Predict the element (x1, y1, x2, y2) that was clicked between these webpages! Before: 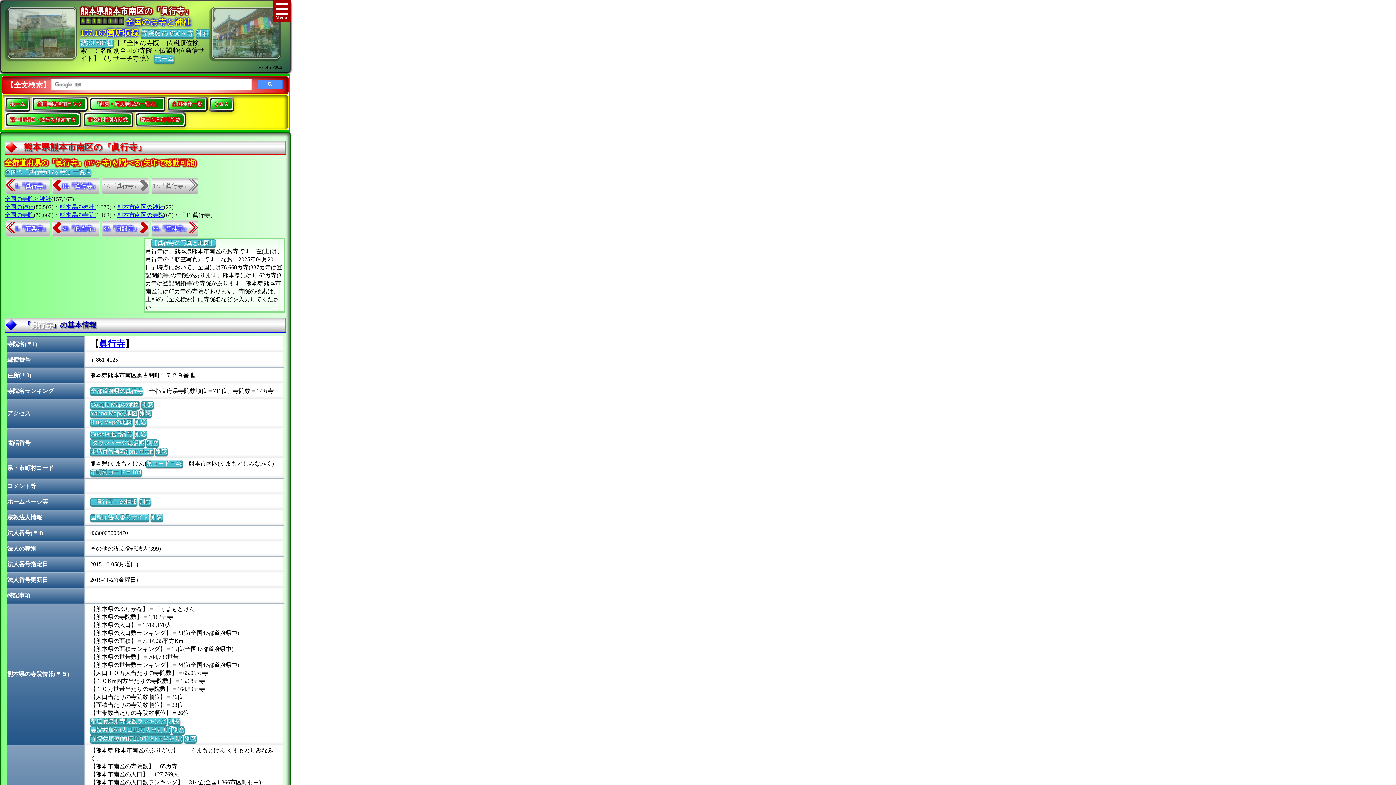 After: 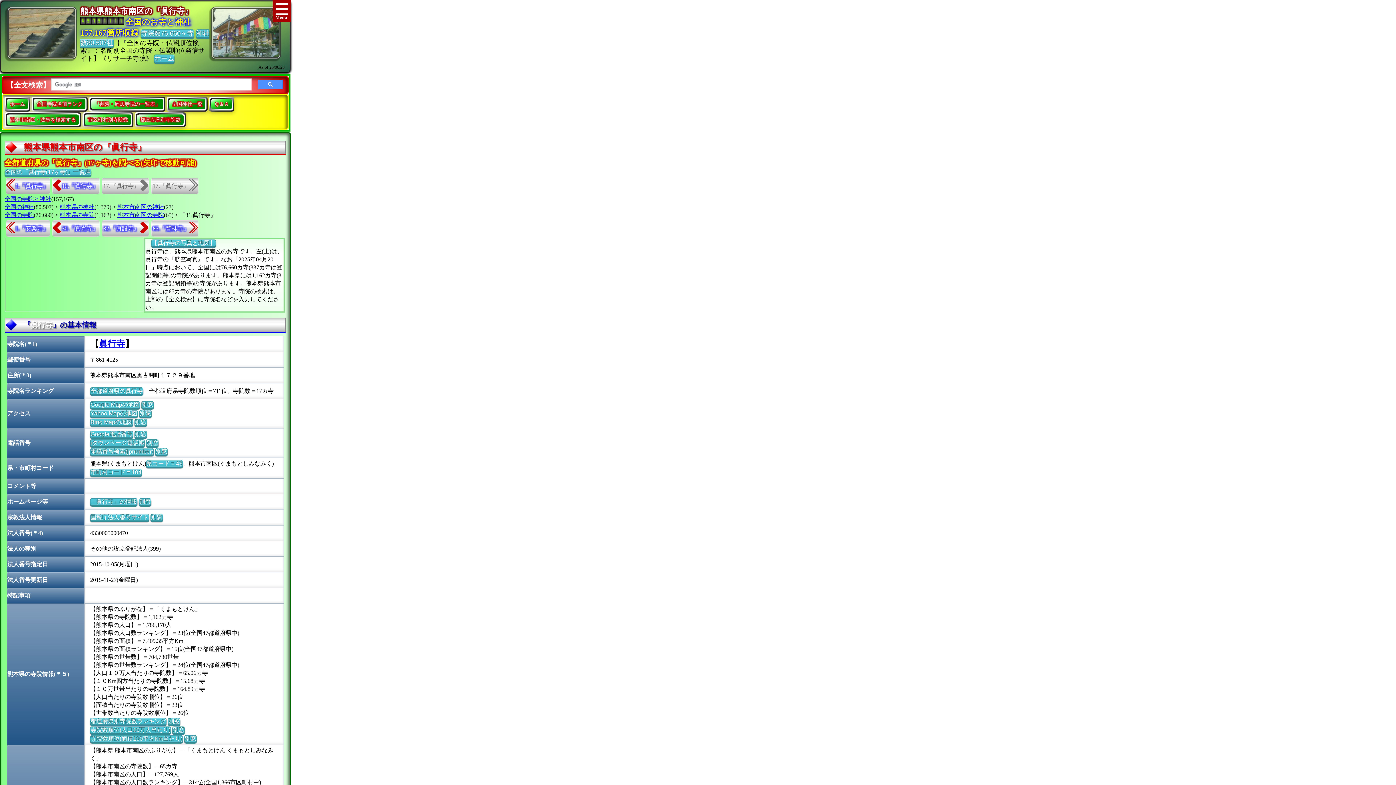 Action: label: 眞行寺 bbox: (30, 321, 52, 329)